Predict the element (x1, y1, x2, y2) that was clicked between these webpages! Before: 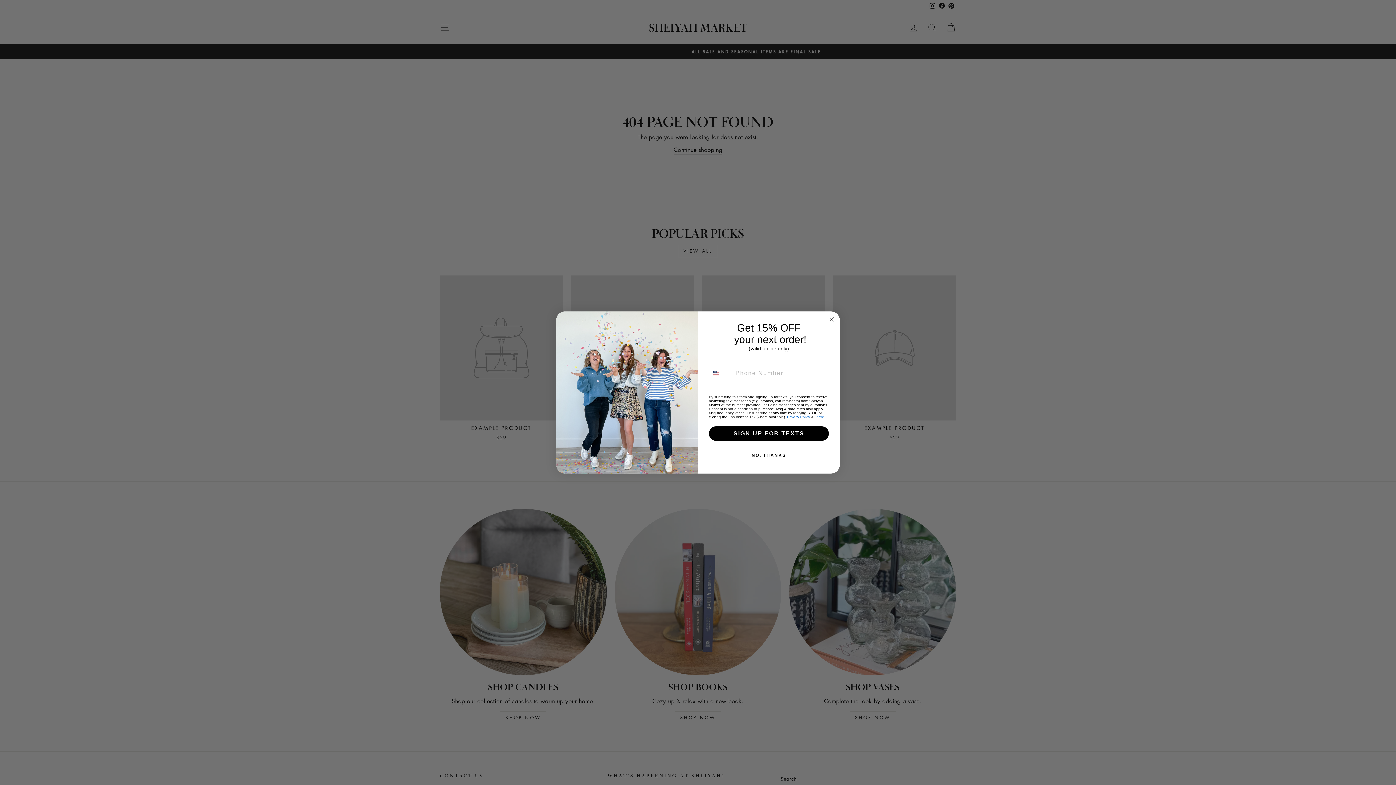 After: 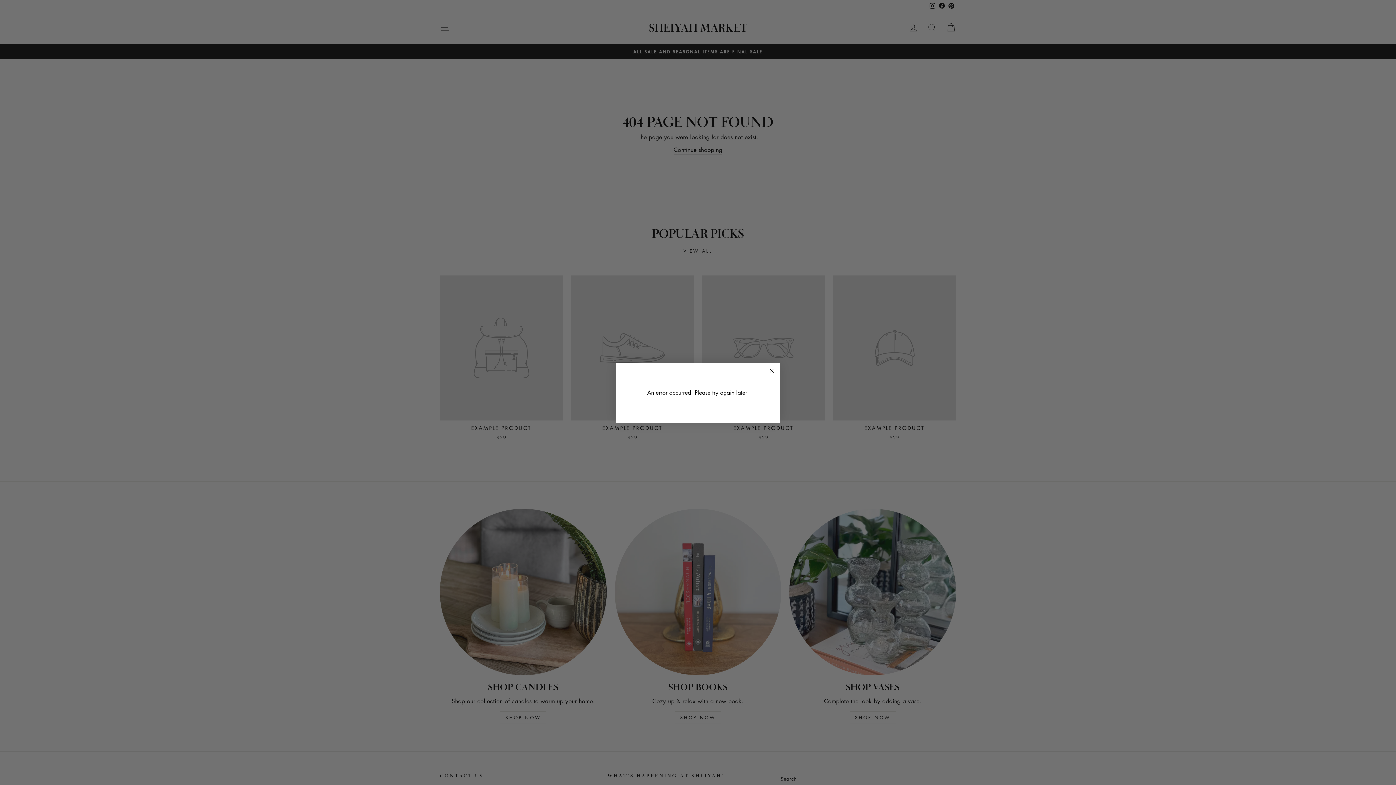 Action: bbox: (709, 426, 829, 441) label: SIGN UP FOR TEXTS